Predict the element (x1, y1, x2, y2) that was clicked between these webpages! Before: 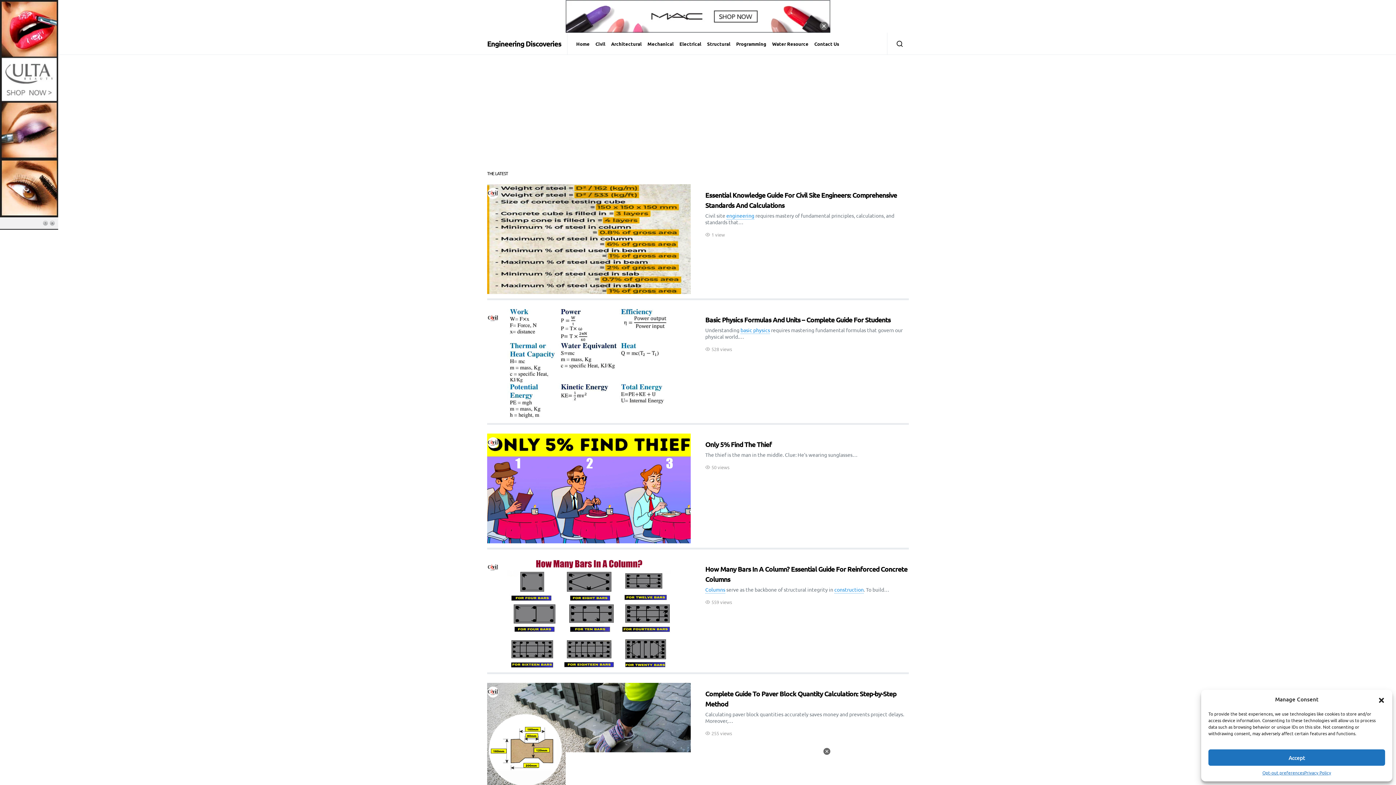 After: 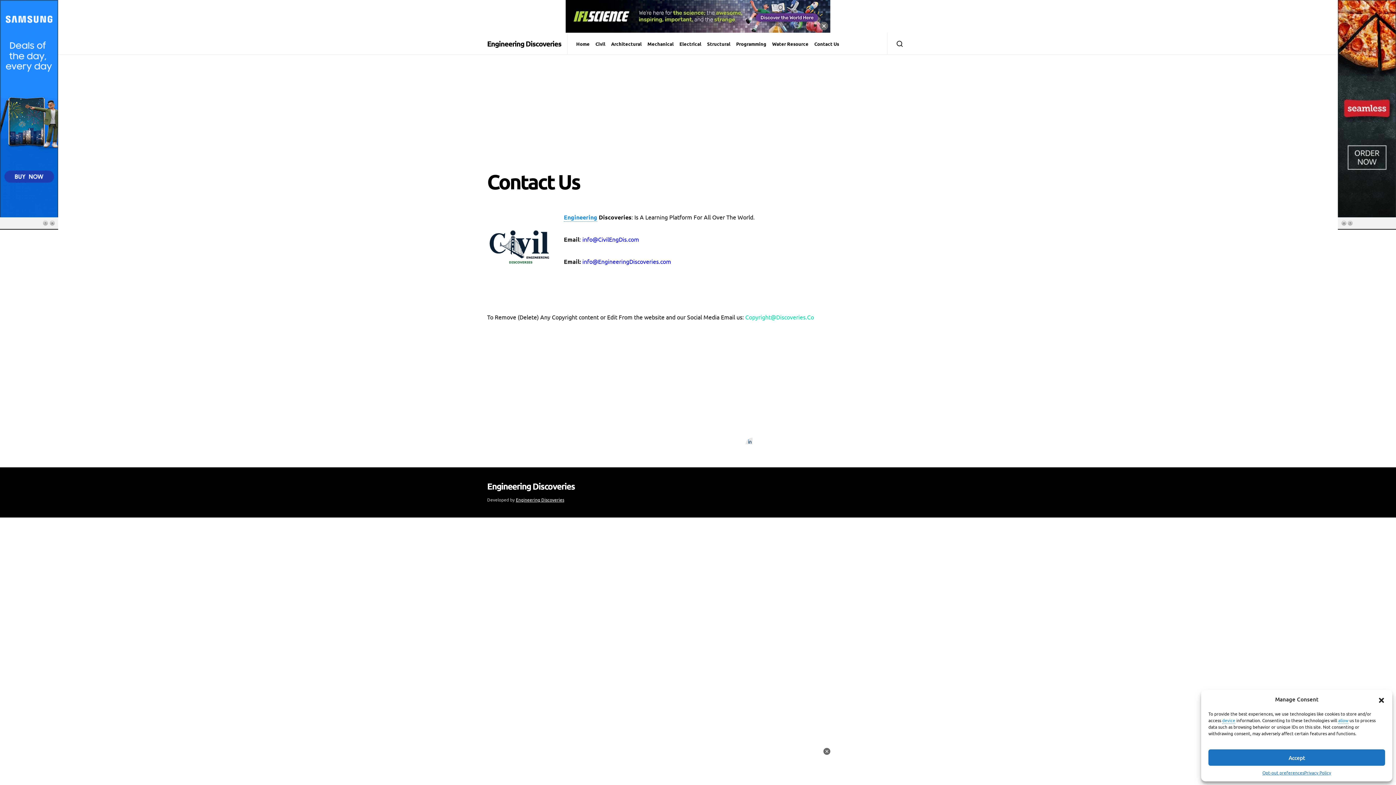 Action: label: Contact Us bbox: (811, 32, 839, 54)